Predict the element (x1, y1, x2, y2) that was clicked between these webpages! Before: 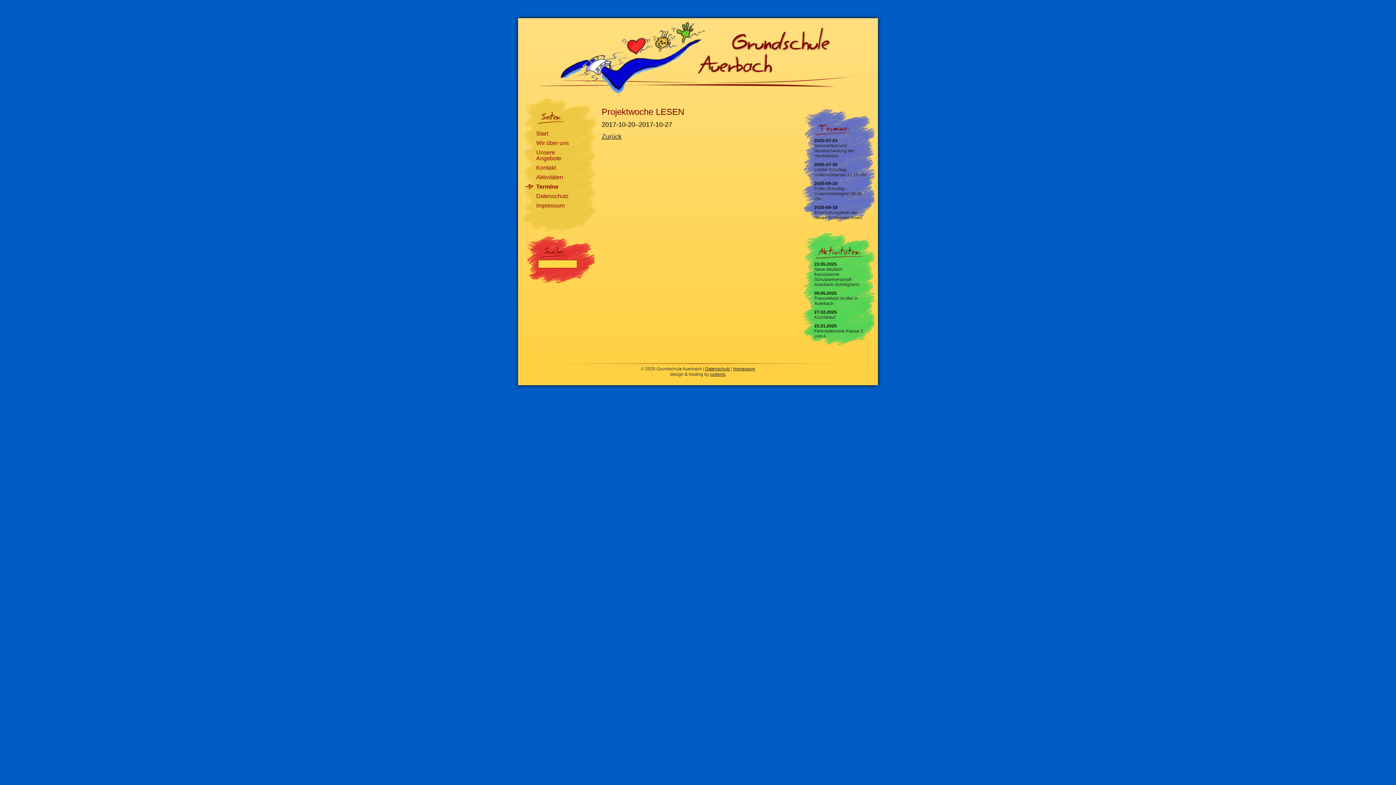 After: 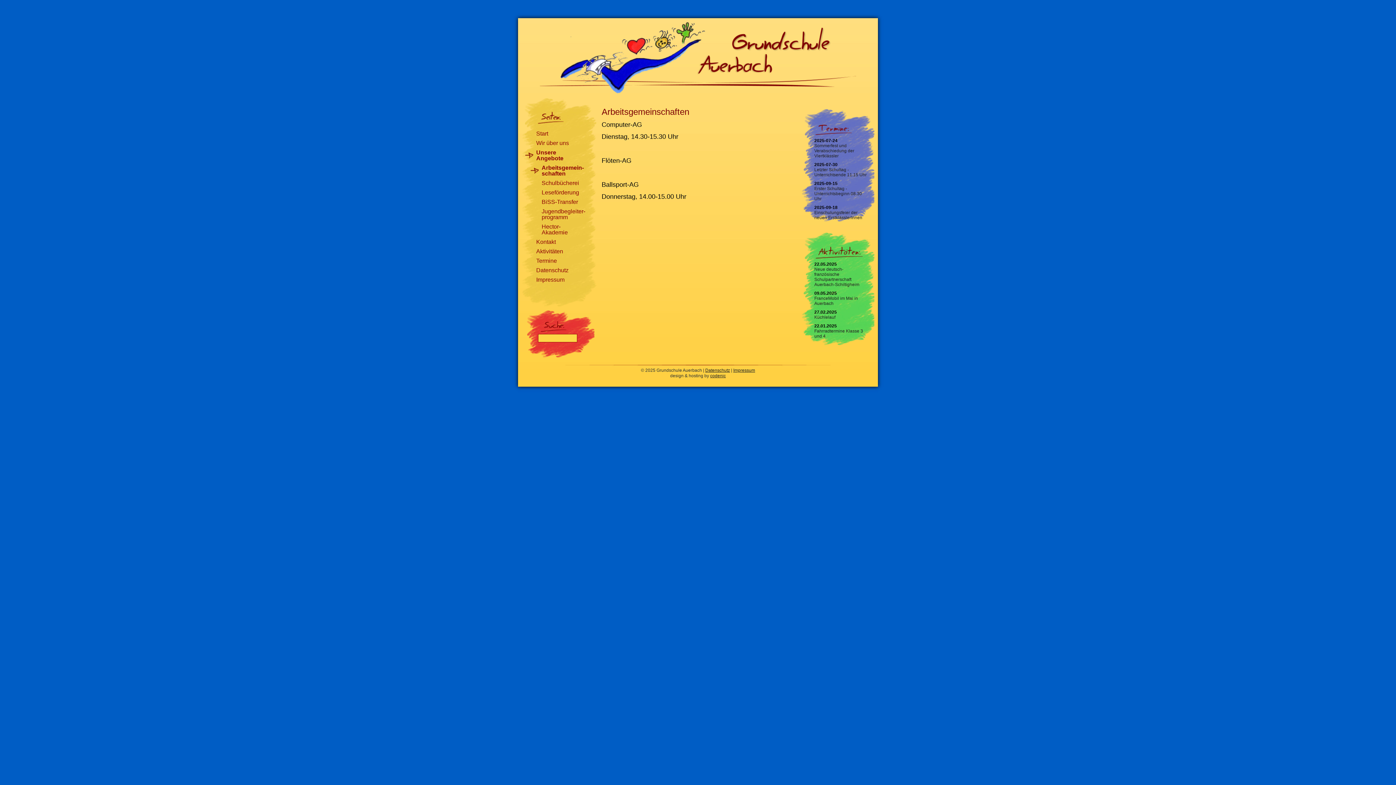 Action: bbox: (525, 149, 572, 161) label: Unsere Angebote